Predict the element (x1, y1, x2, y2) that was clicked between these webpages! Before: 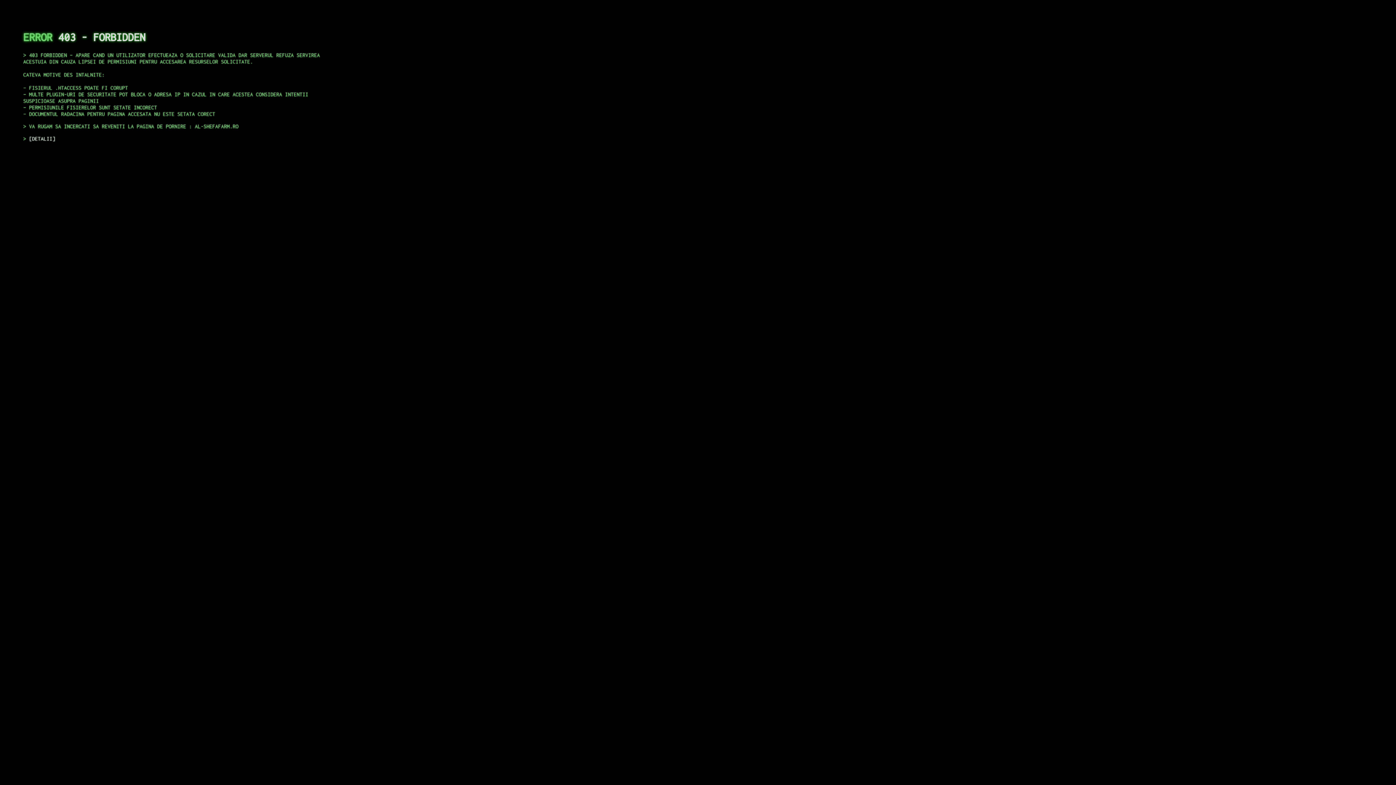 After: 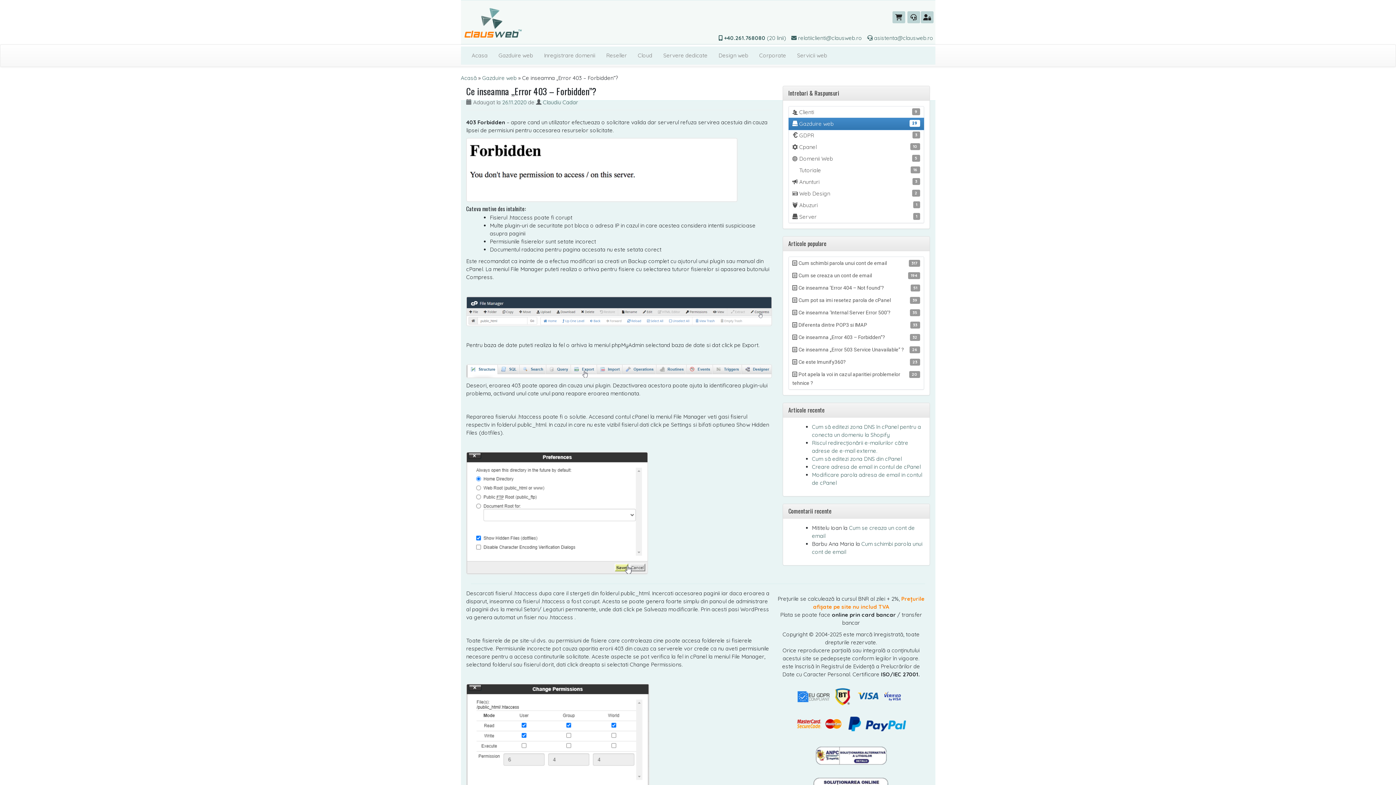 Action: bbox: (29, 135, 55, 141) label: DETALII